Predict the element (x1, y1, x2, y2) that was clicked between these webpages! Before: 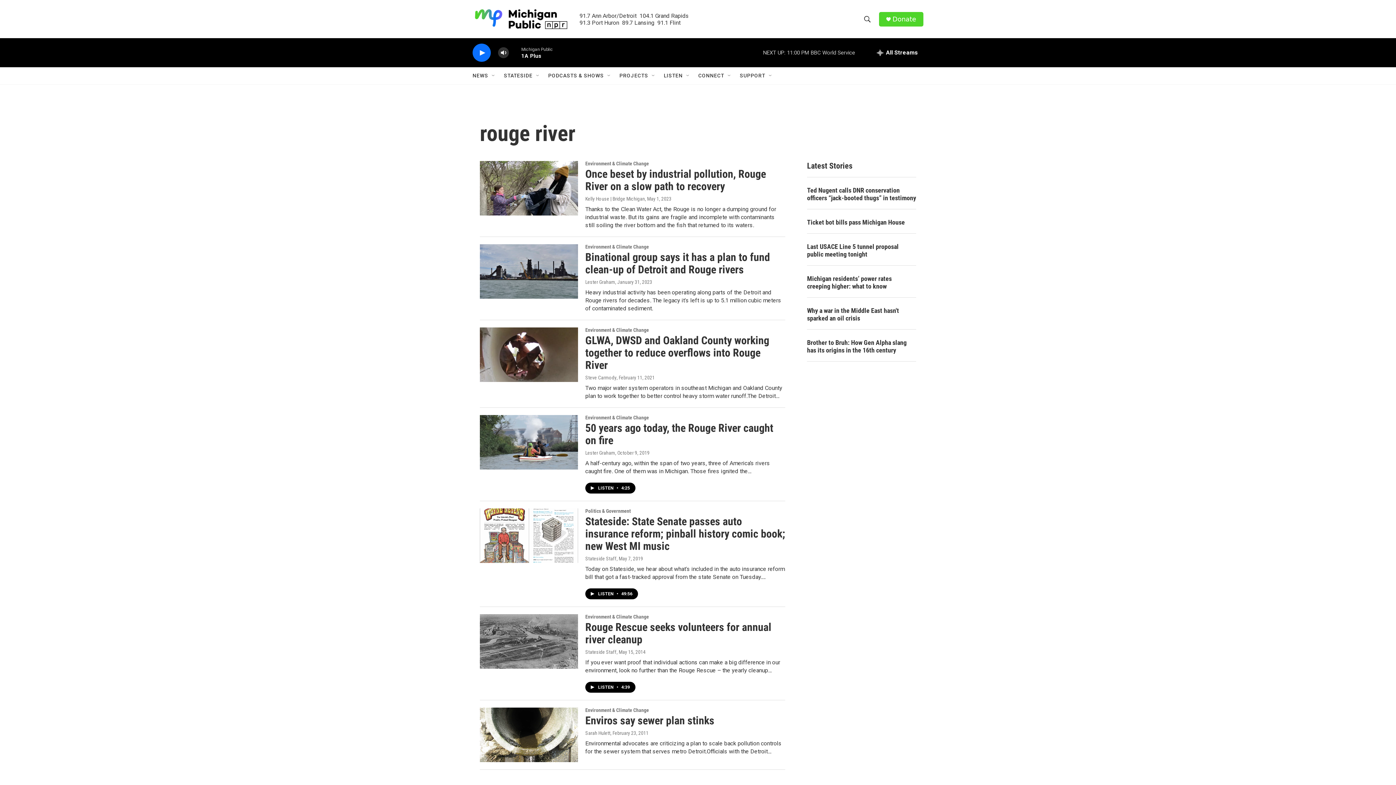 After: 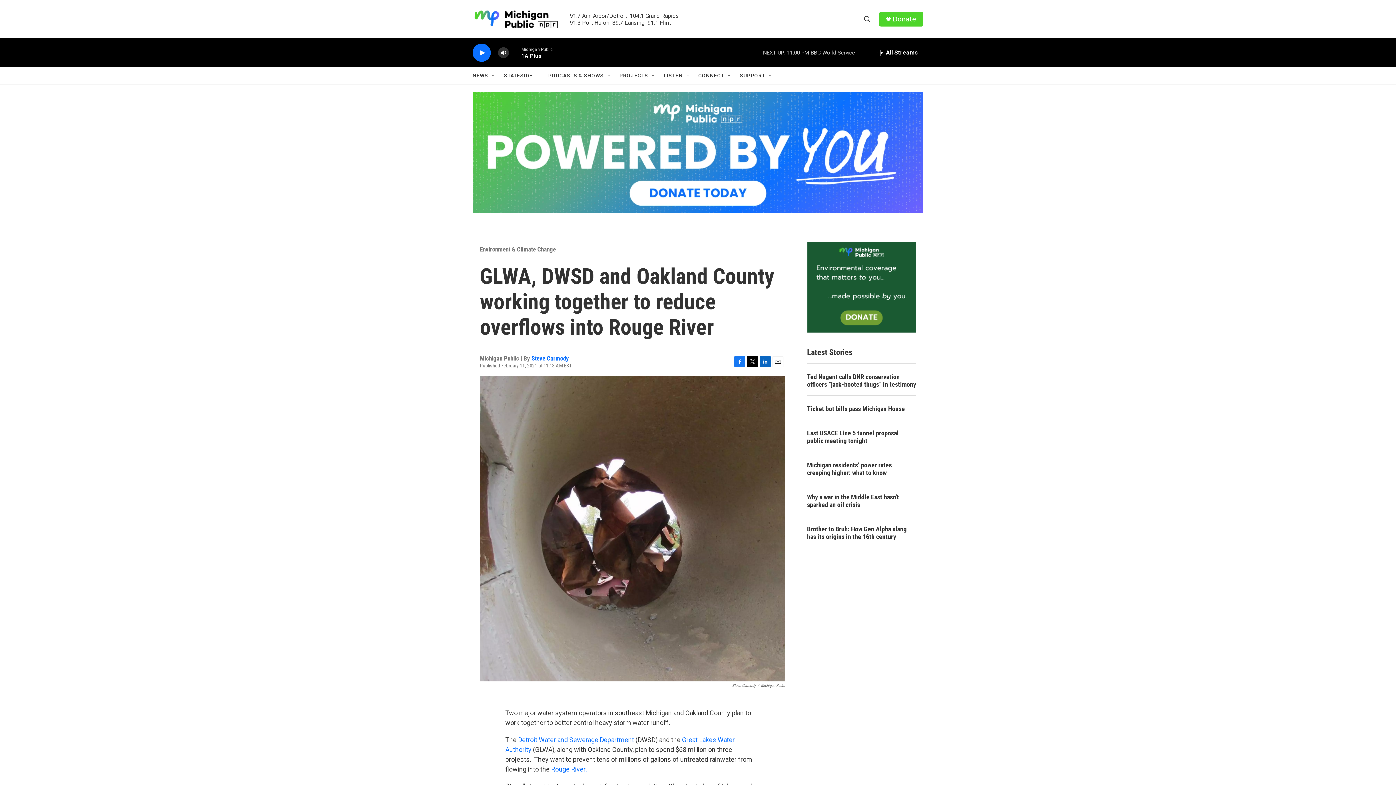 Action: label: GLWA, DWSD and Oakland County working together to reduce overflows into Rouge River bbox: (480, 327, 578, 382)